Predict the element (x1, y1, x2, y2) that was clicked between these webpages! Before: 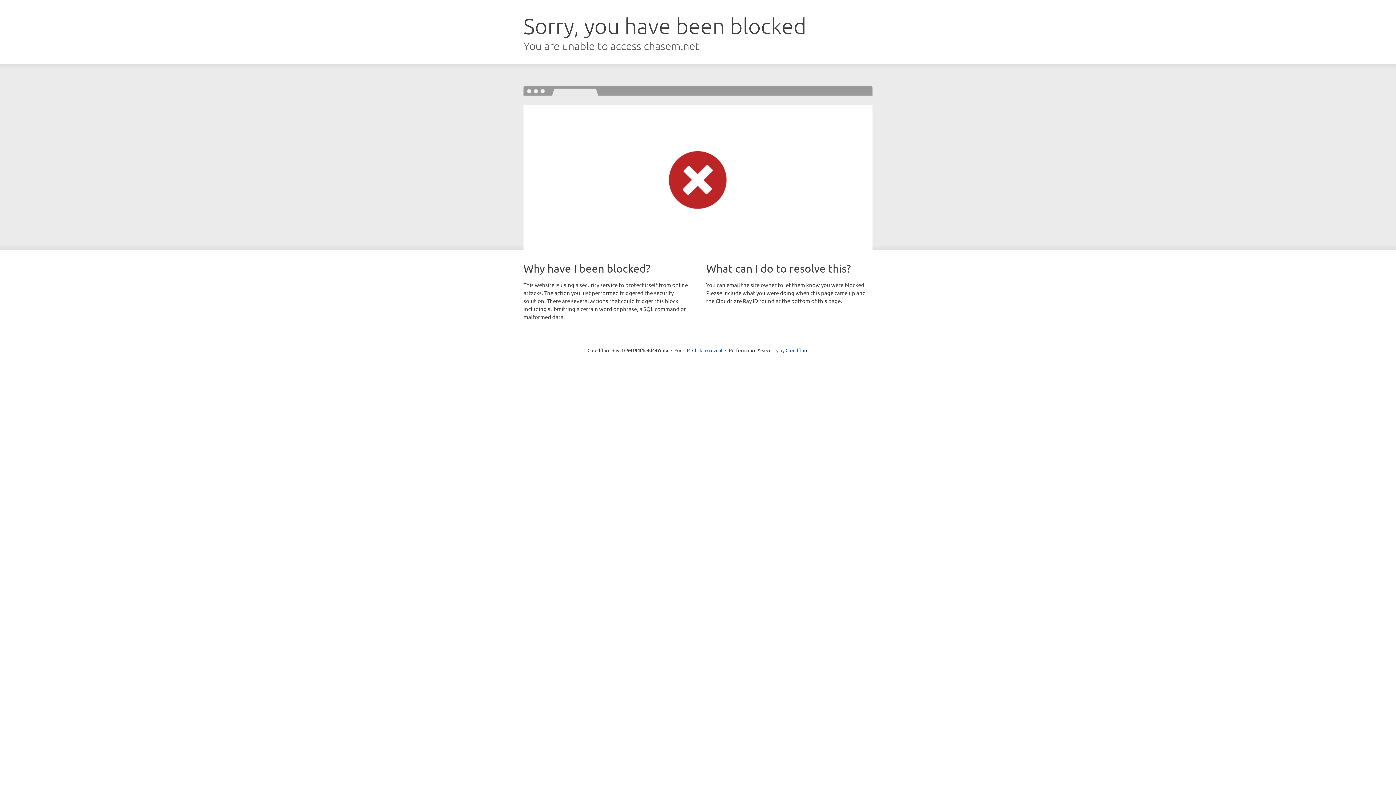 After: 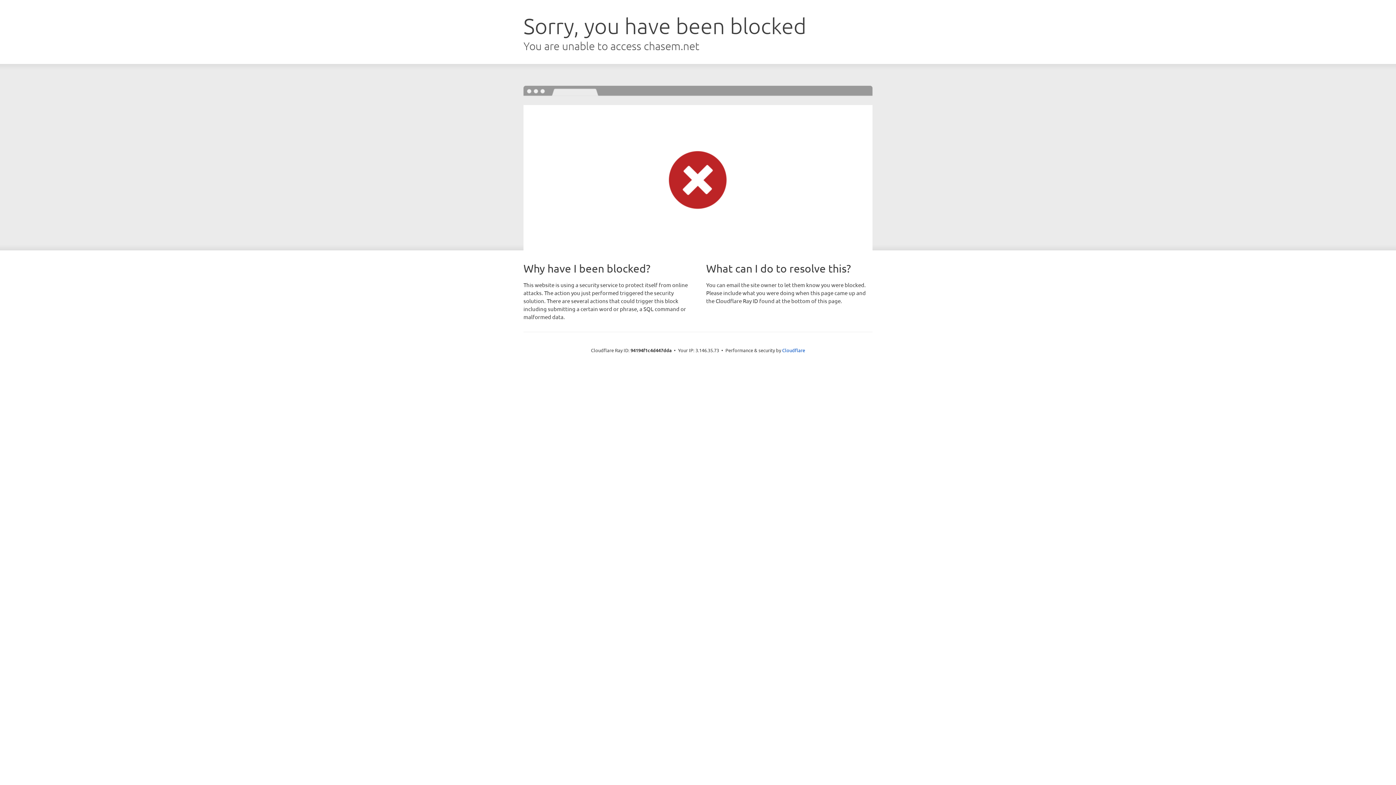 Action: bbox: (692, 346, 722, 353) label: Click to reveal